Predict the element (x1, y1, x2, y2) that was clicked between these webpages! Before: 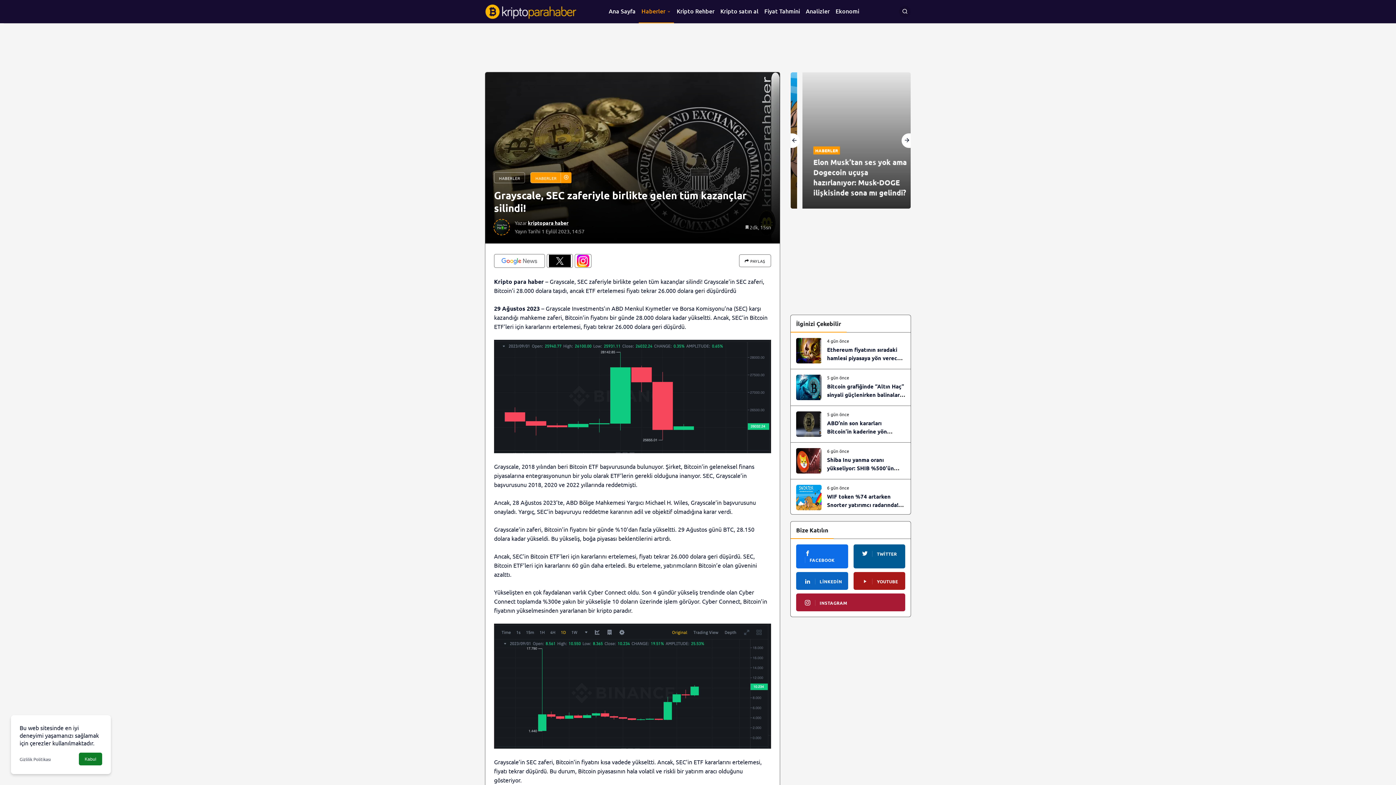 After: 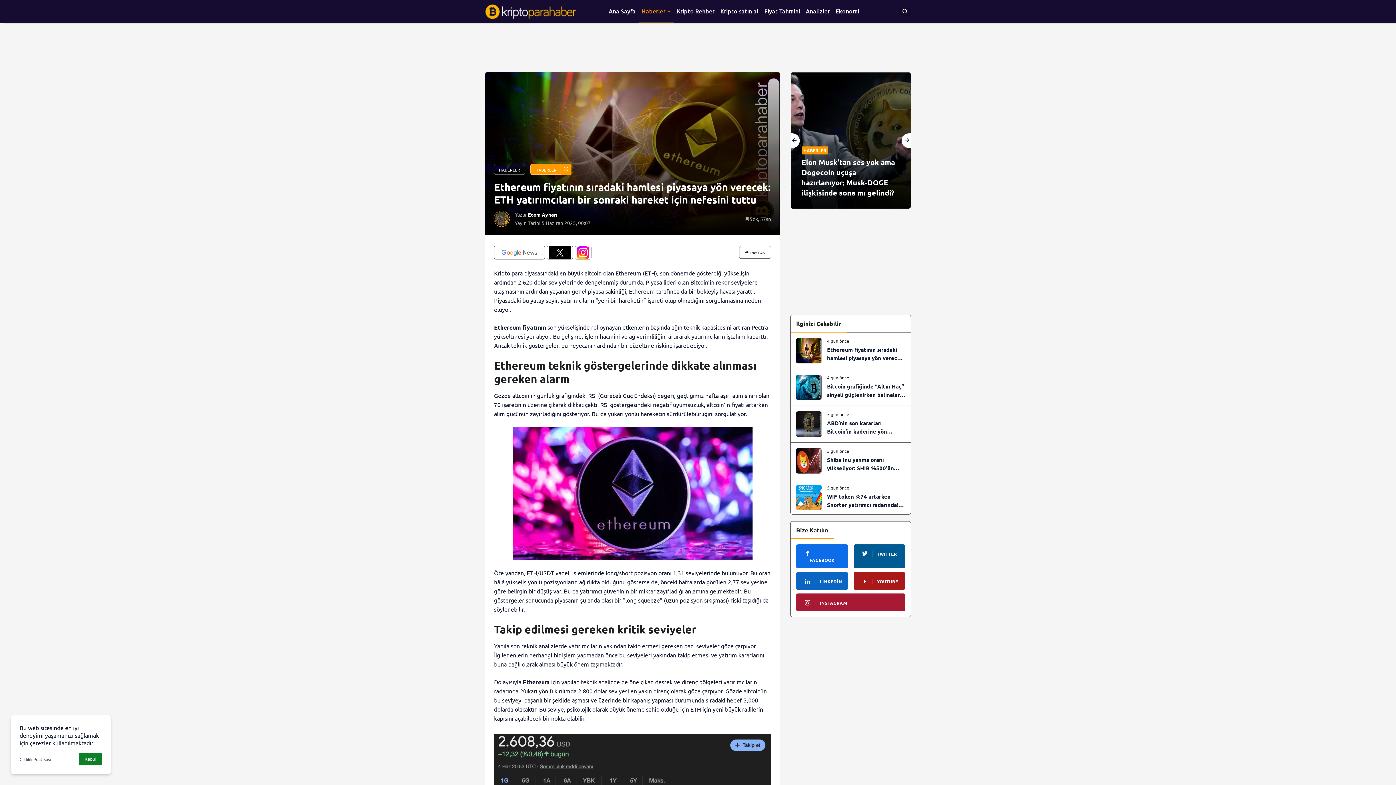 Action: bbox: (790, 332, 910, 369) label: Ethereum fiyatının sıradaki hamlesi piyasaya yön verecek: ETH yatırımcıları bir sonraki hareket için nefesini tuttu